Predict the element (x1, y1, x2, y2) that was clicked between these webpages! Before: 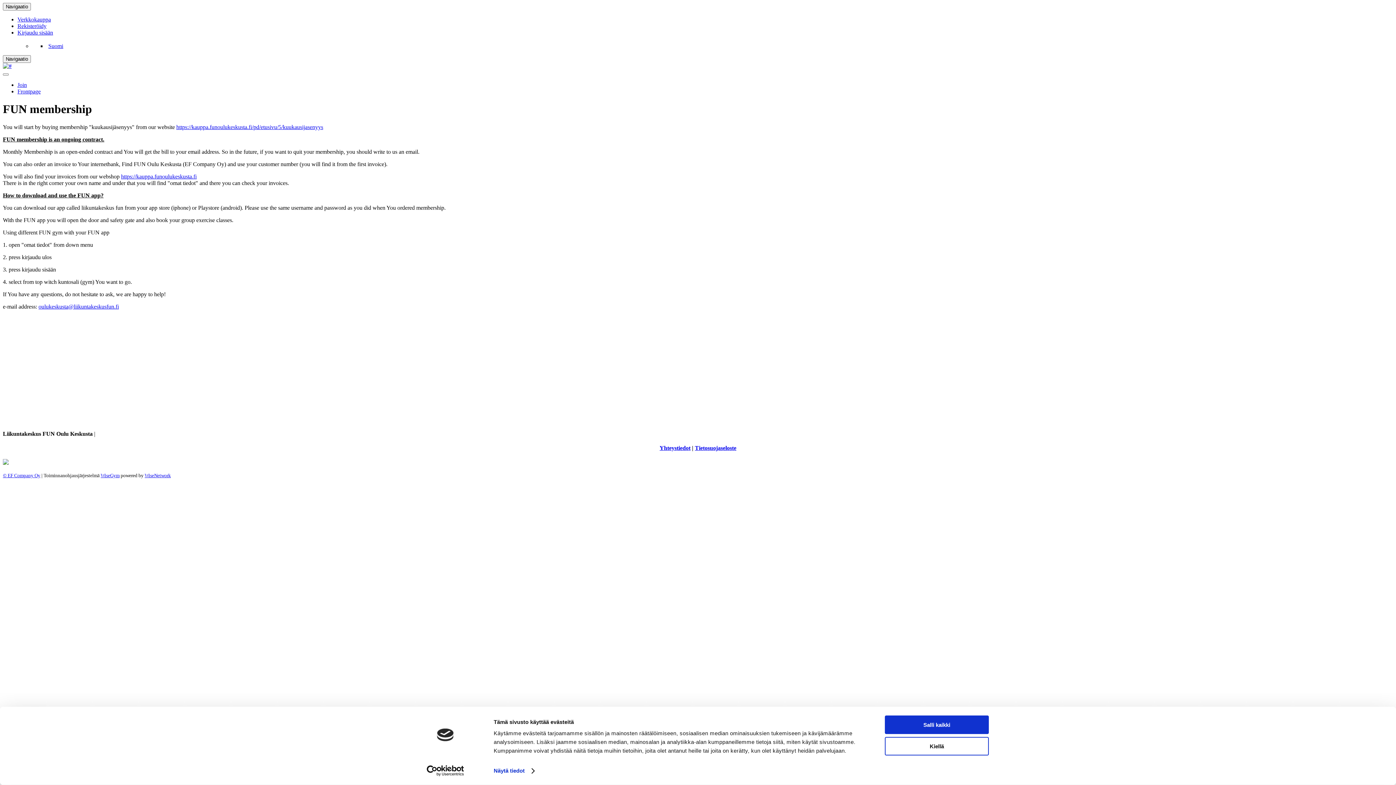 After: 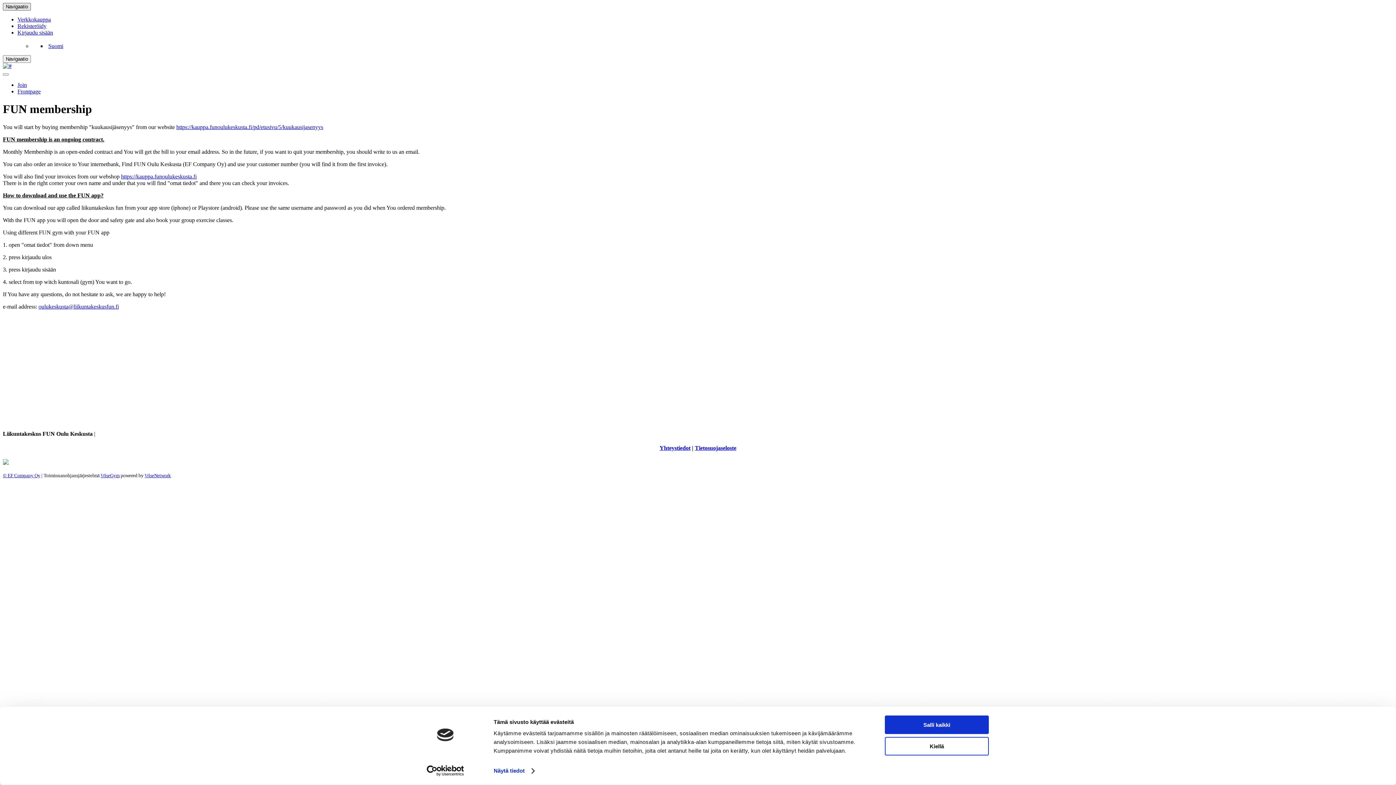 Action: bbox: (2, 2, 30, 10) label: Navigaatio